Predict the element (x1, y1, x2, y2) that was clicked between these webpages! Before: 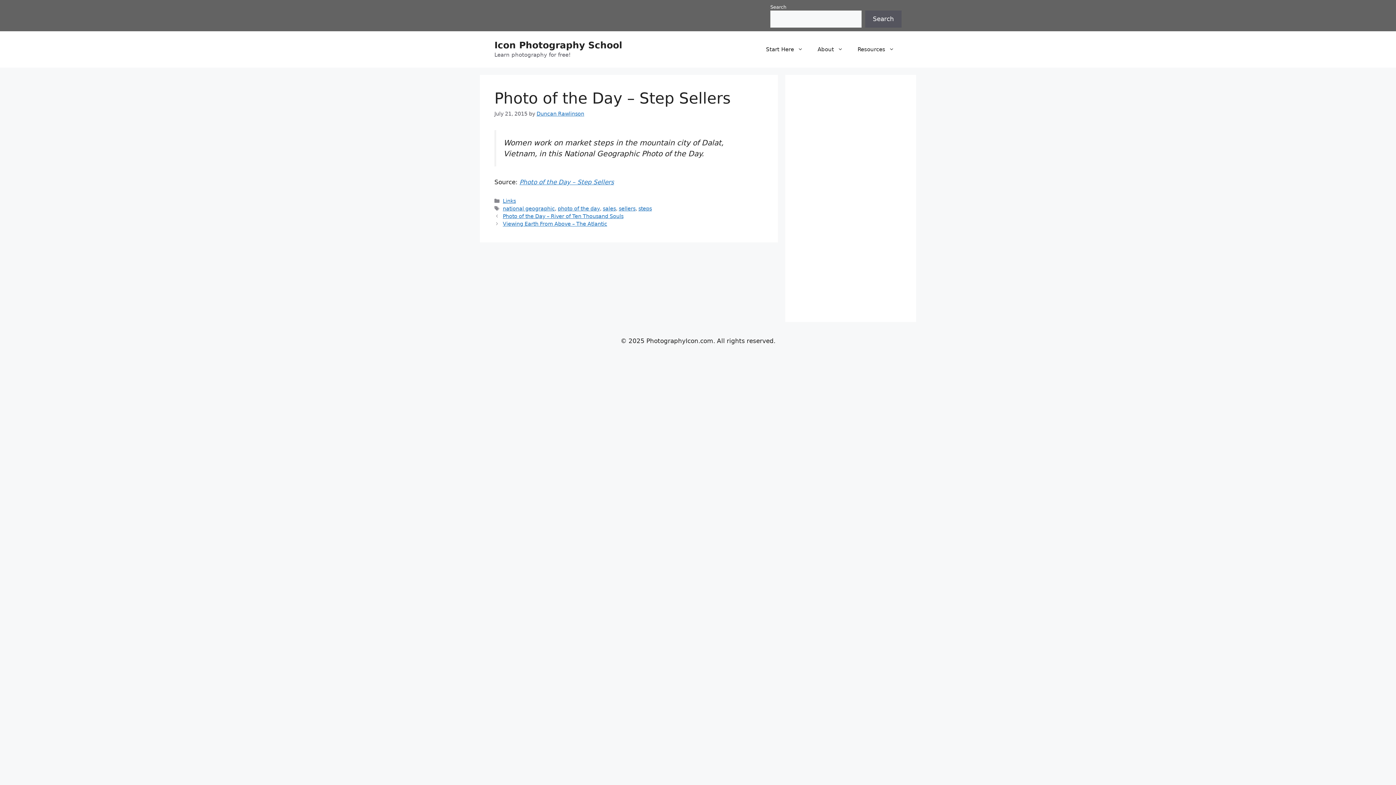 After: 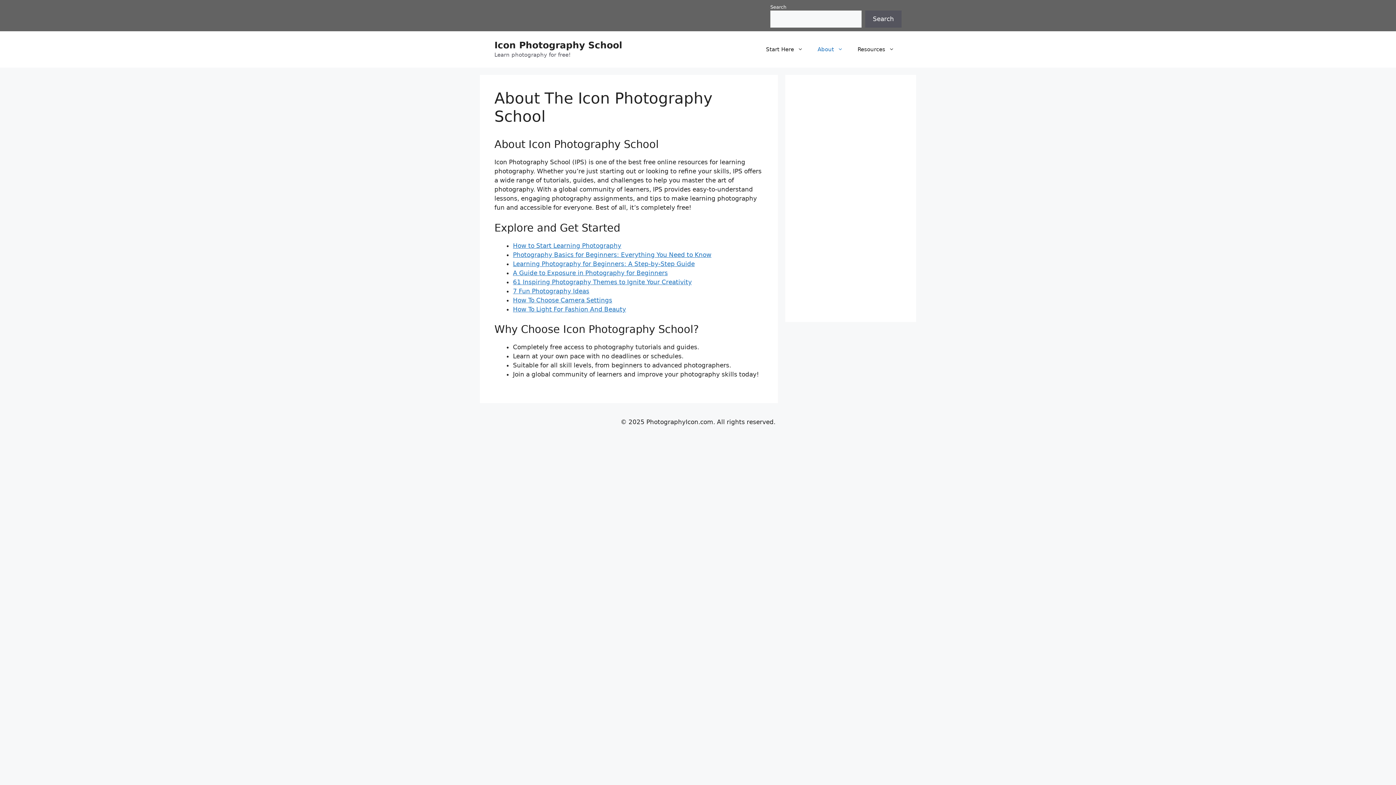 Action: label: About bbox: (810, 38, 850, 60)